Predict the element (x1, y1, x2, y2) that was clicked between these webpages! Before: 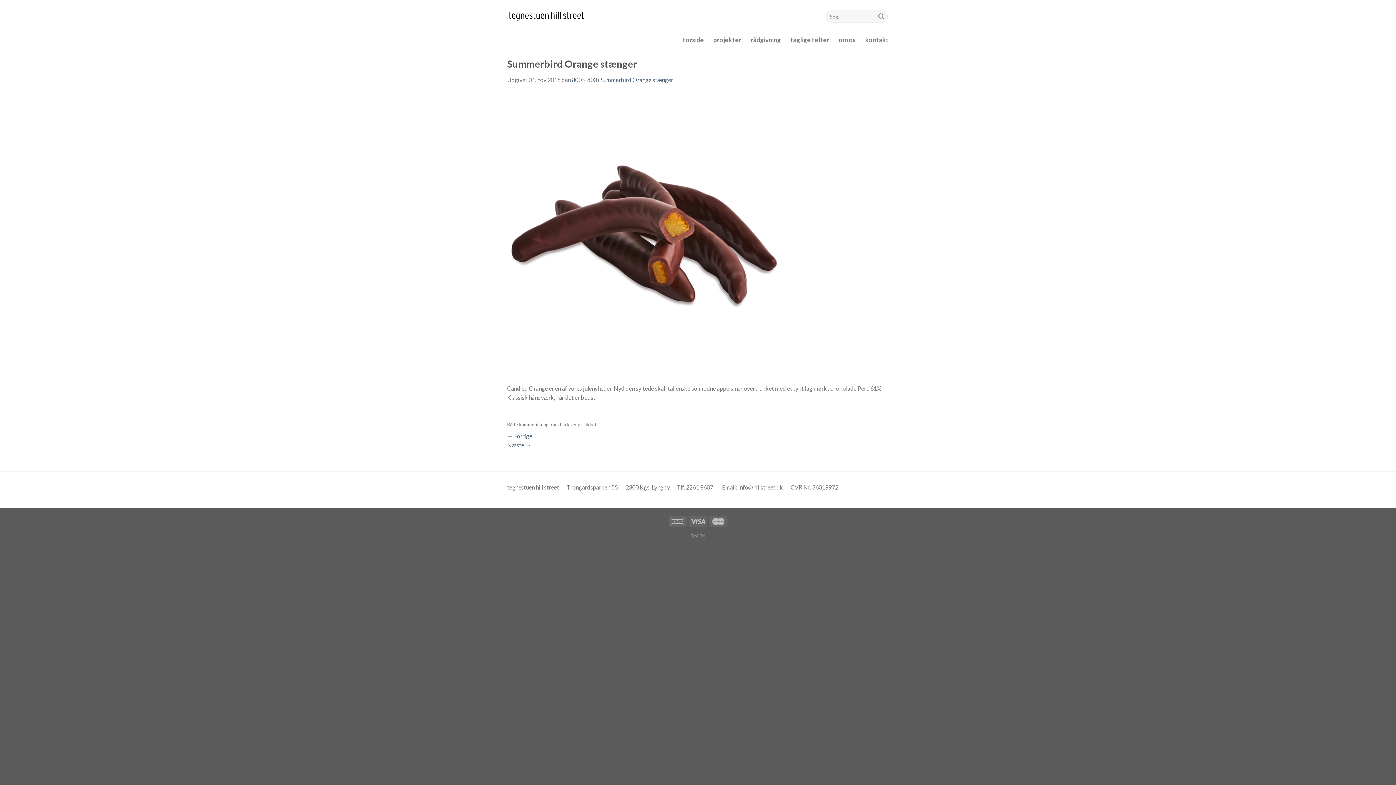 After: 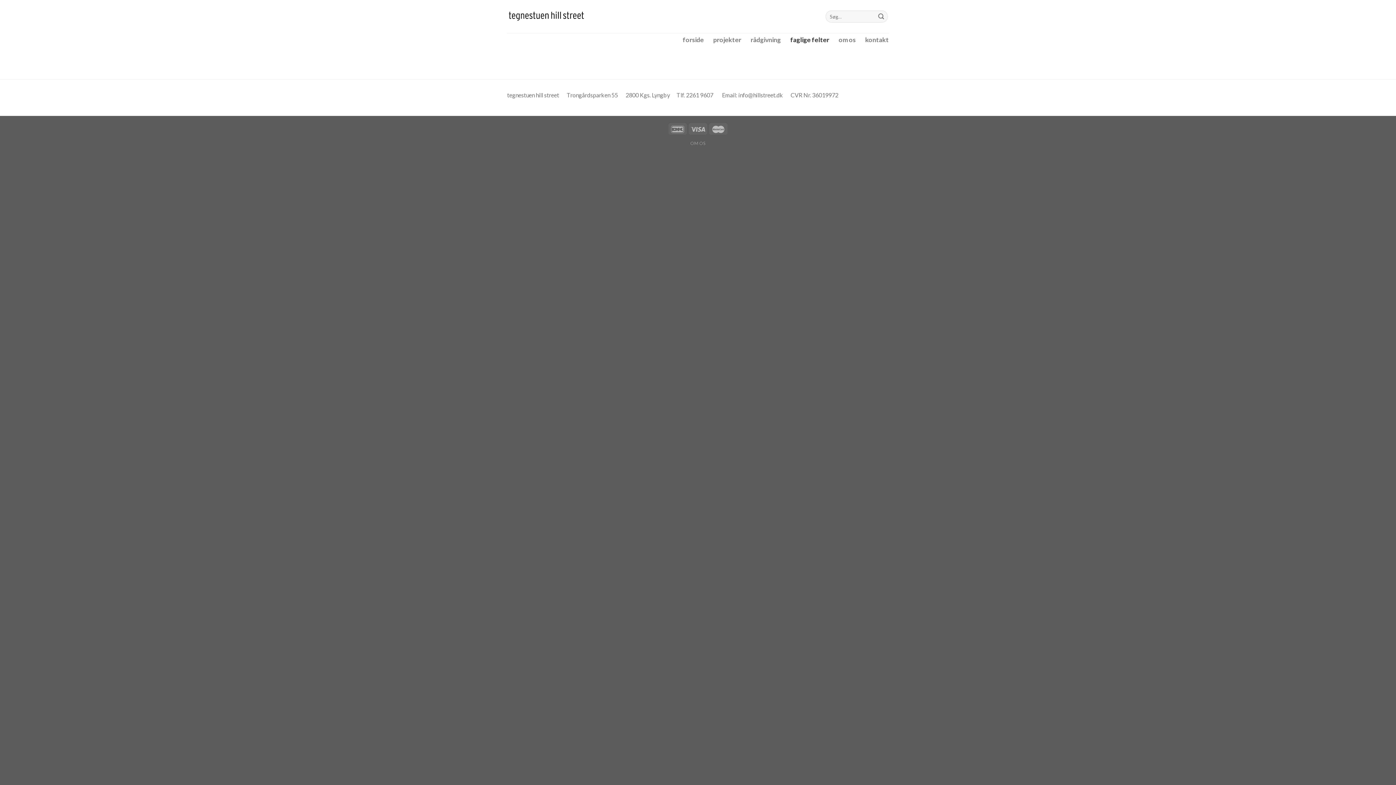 Action: bbox: (790, 33, 829, 46) label: faglige felter